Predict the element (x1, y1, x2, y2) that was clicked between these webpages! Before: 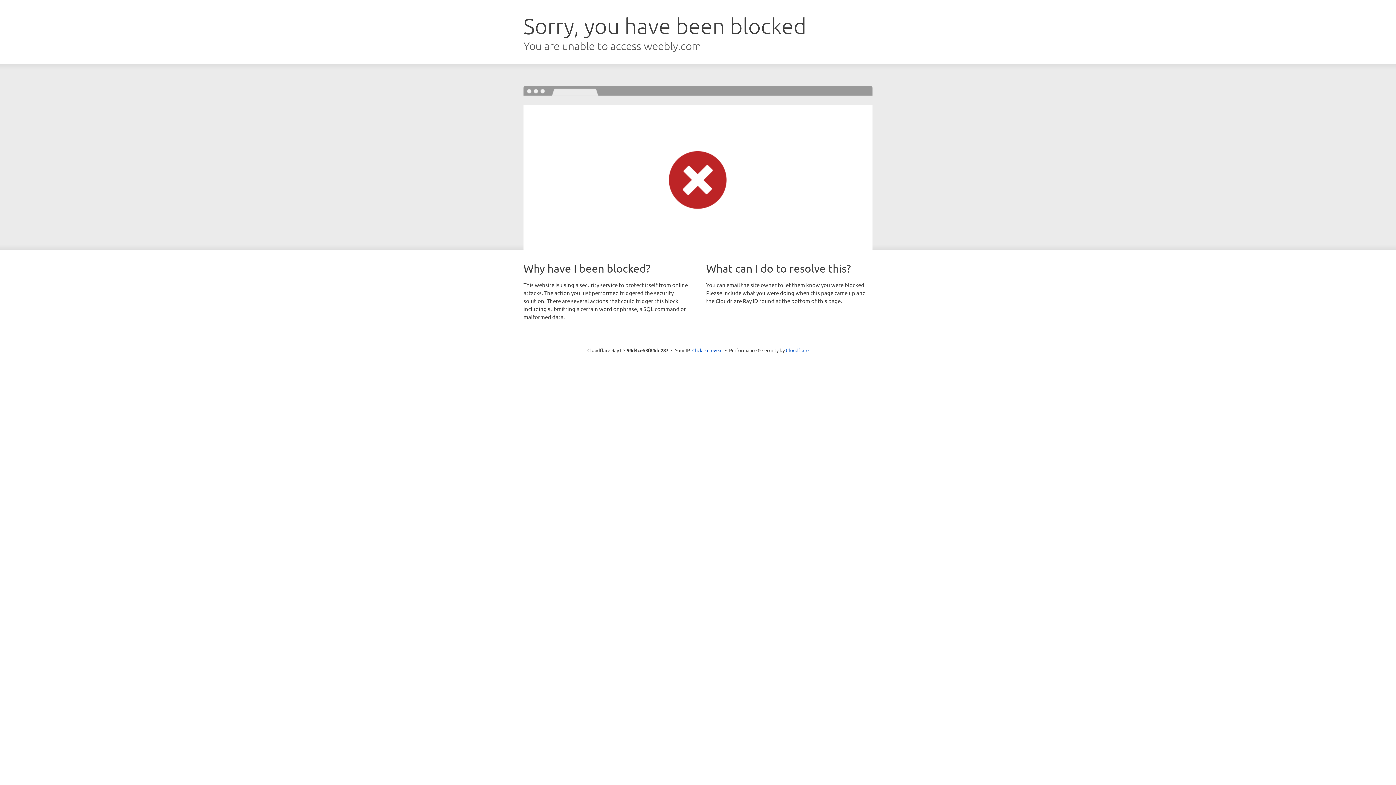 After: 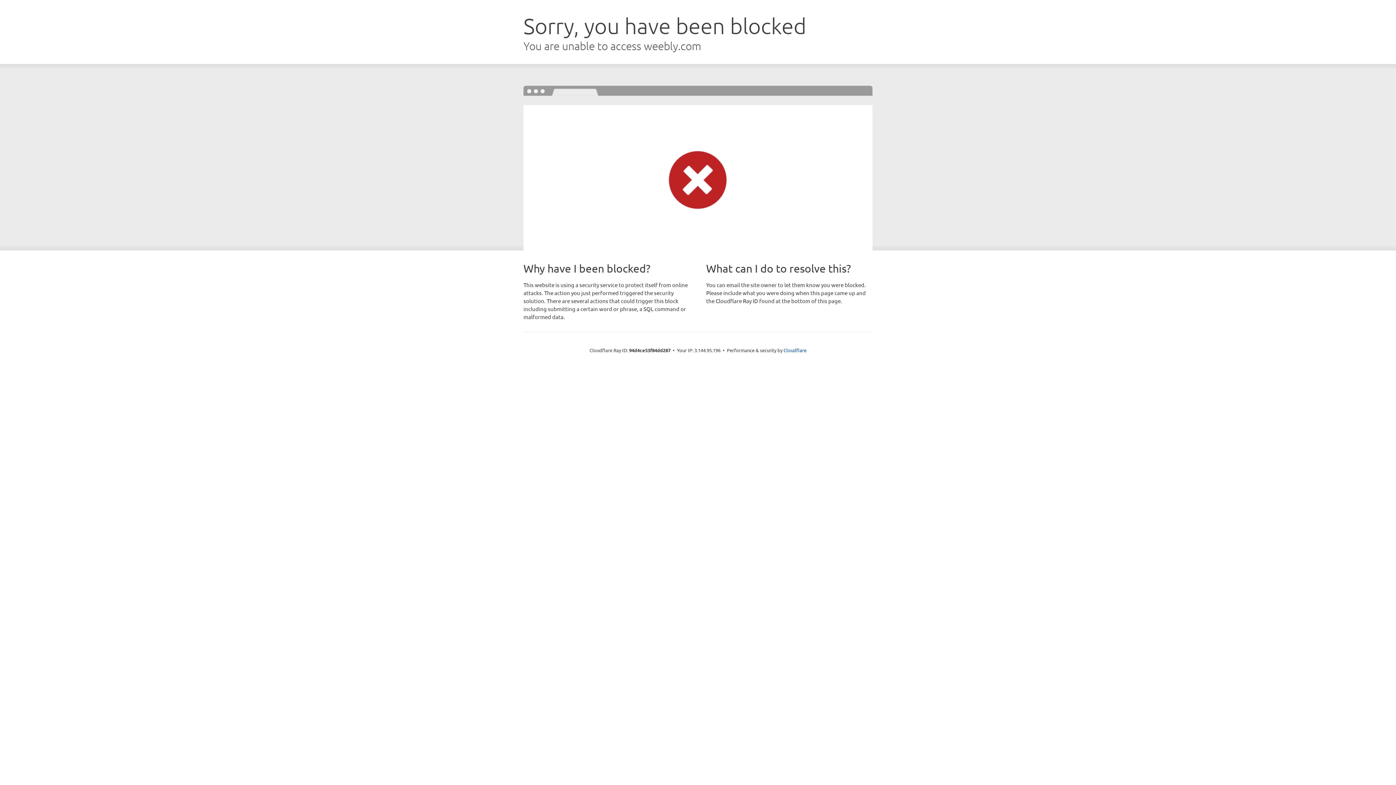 Action: label: Click to reveal bbox: (692, 346, 722, 353)